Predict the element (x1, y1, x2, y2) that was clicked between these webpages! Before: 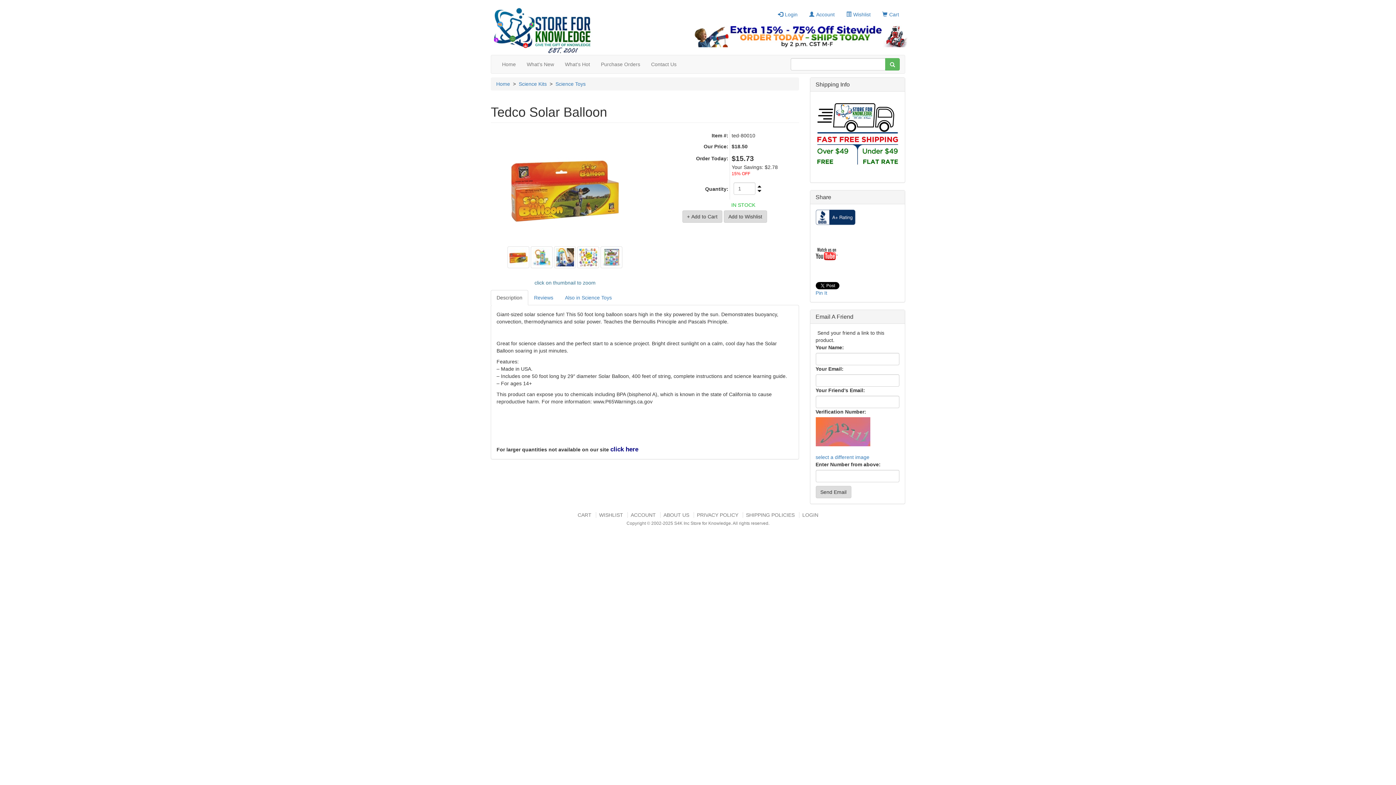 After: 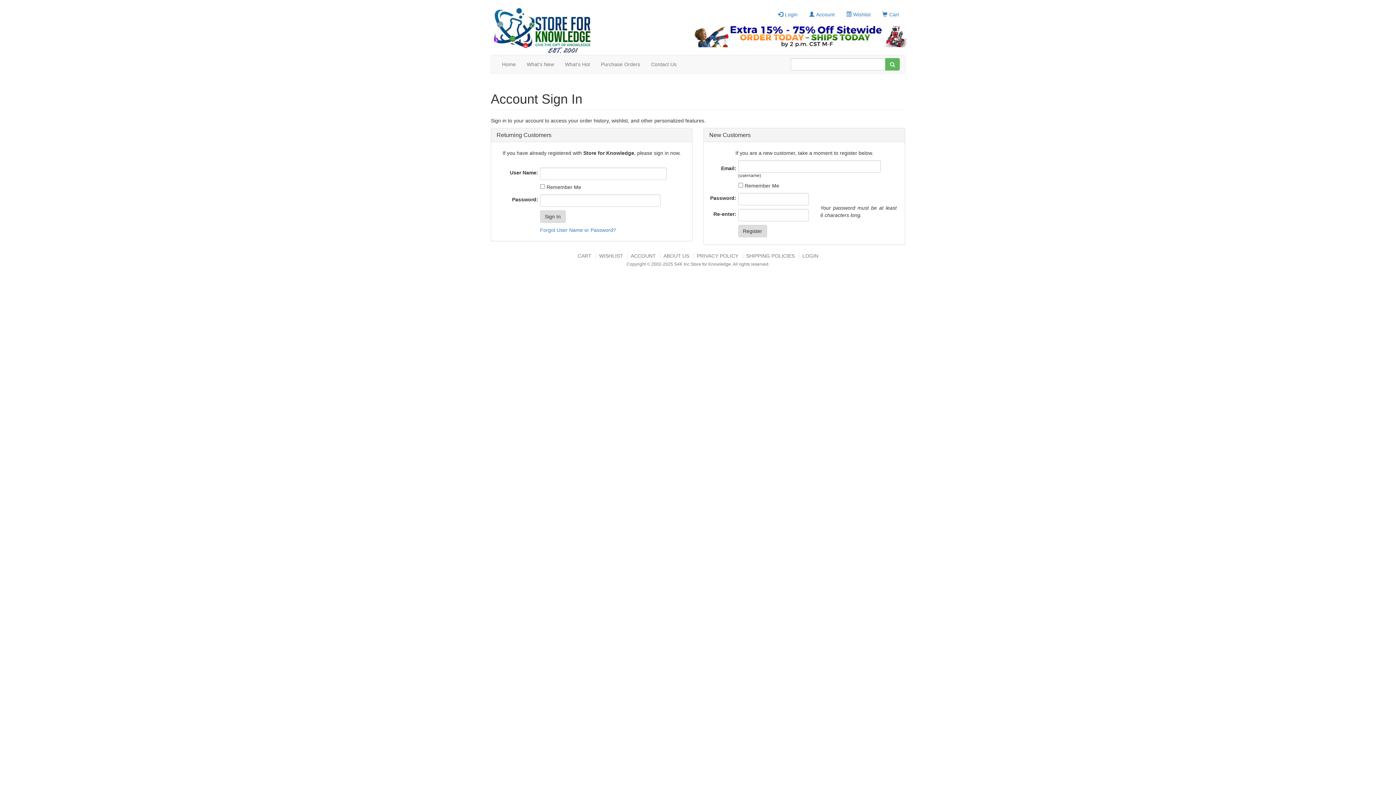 Action: bbox: (799, 512, 821, 518) label: LOGIN